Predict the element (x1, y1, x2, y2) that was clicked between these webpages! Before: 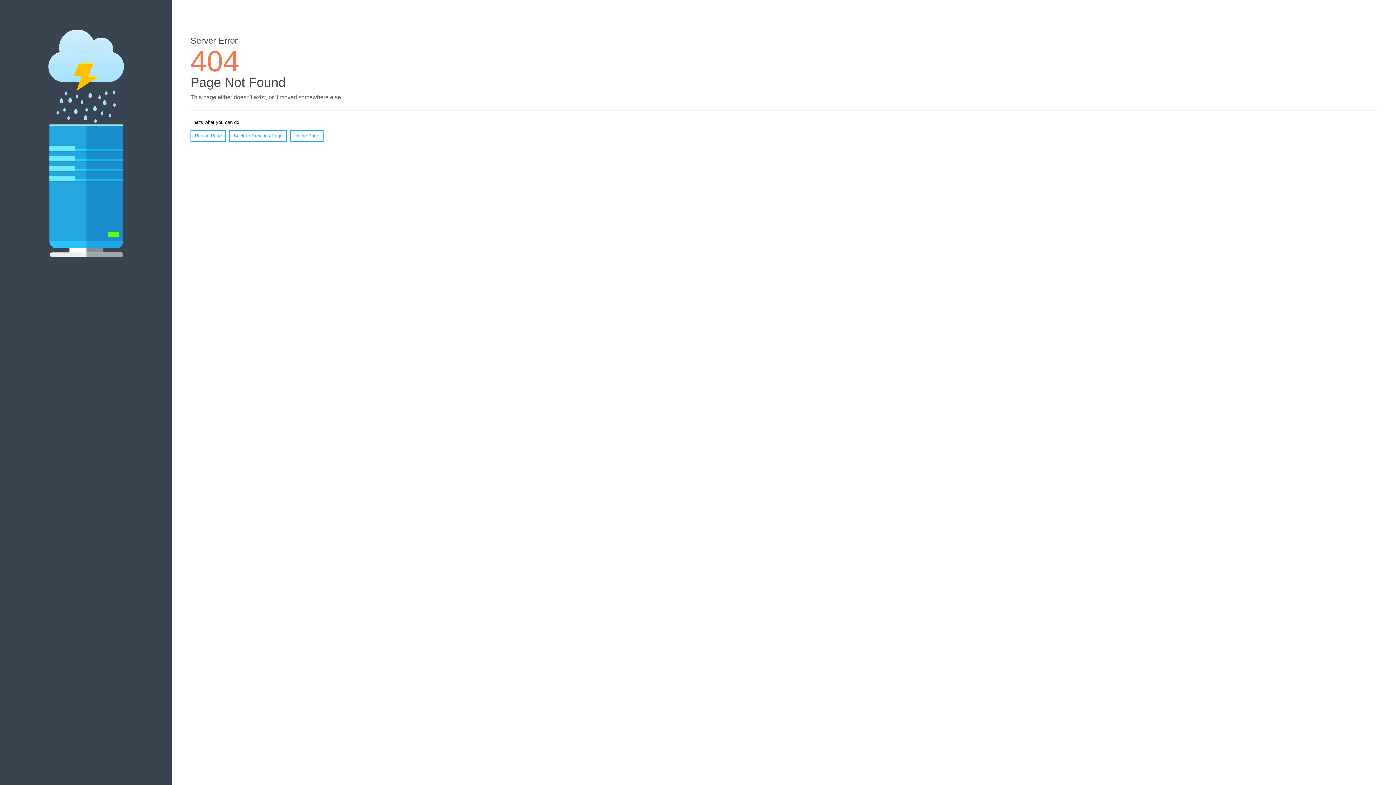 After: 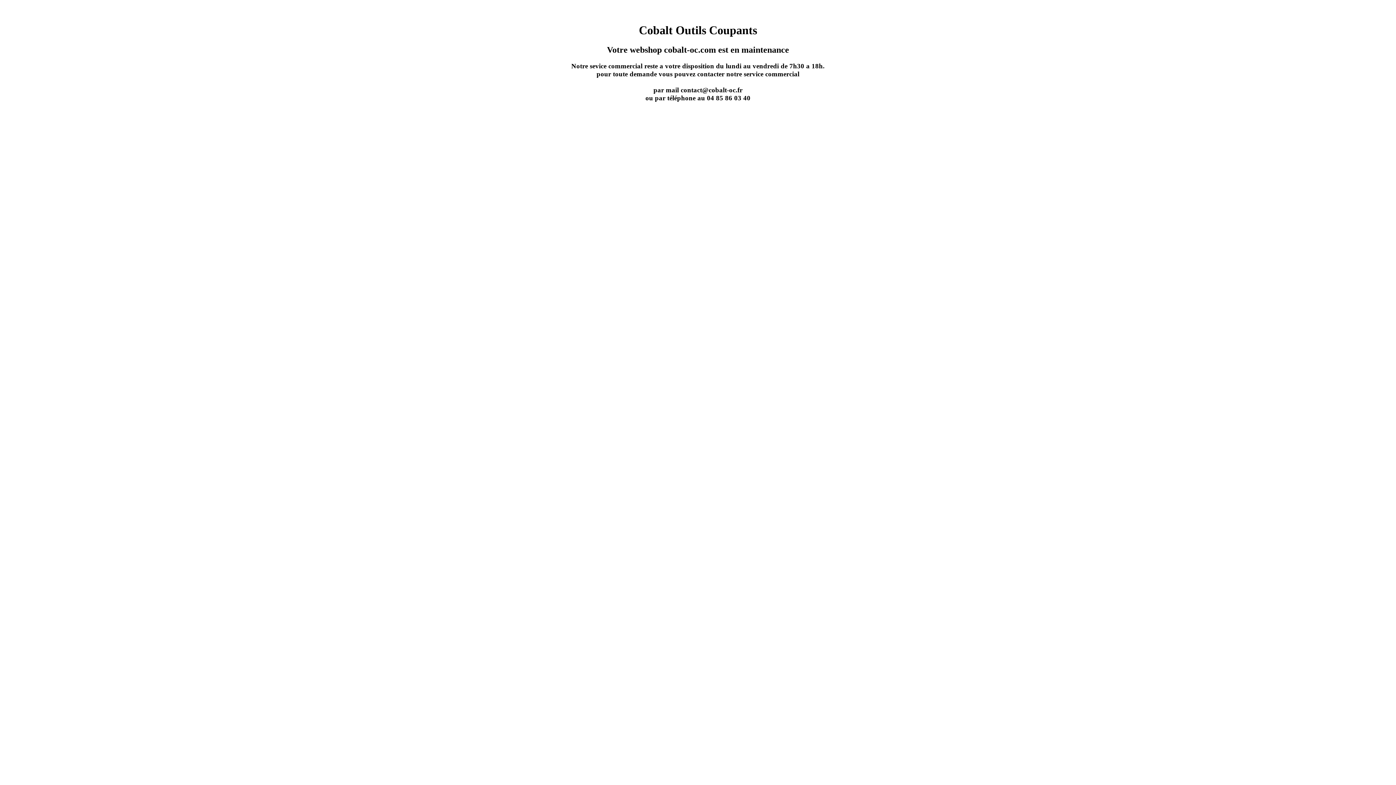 Action: label: Home Page bbox: (290, 130, 323, 141)